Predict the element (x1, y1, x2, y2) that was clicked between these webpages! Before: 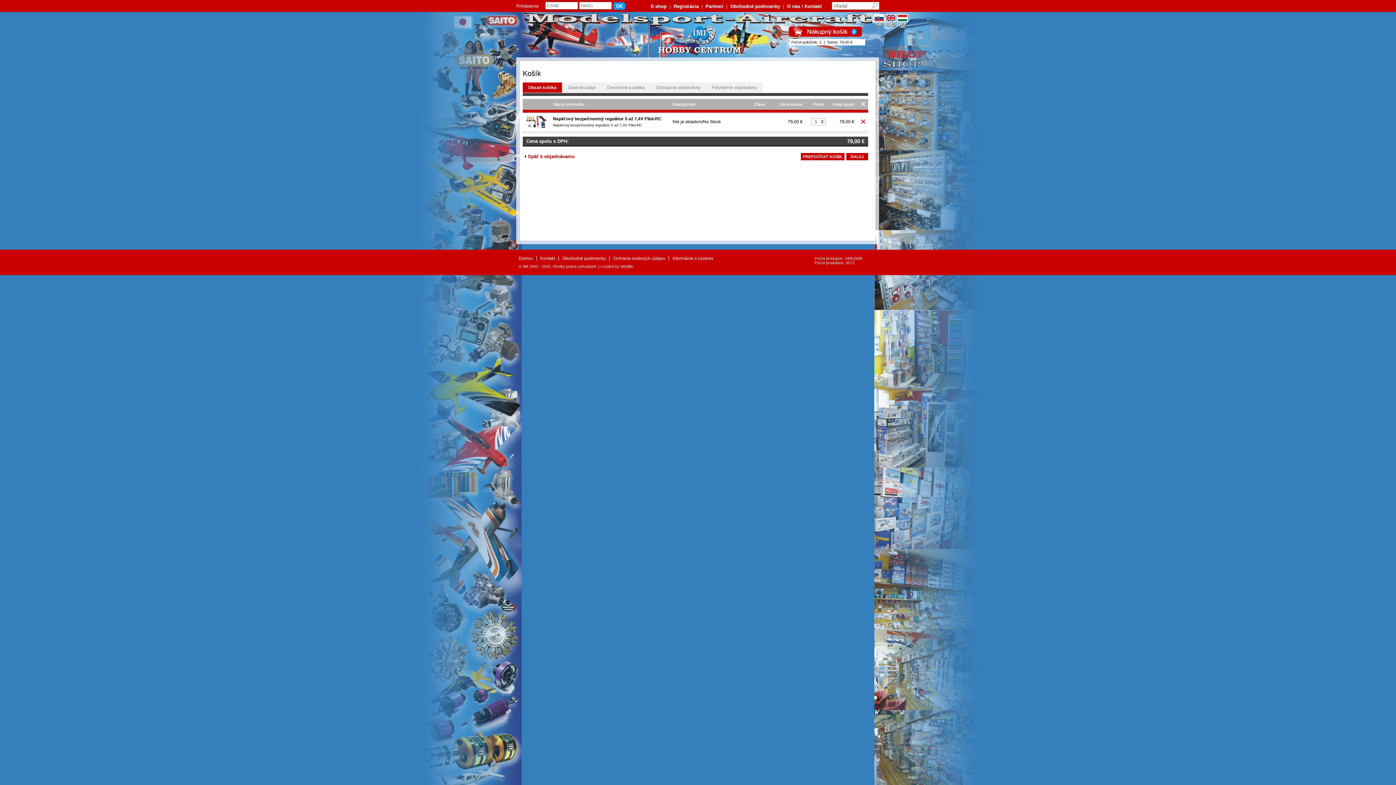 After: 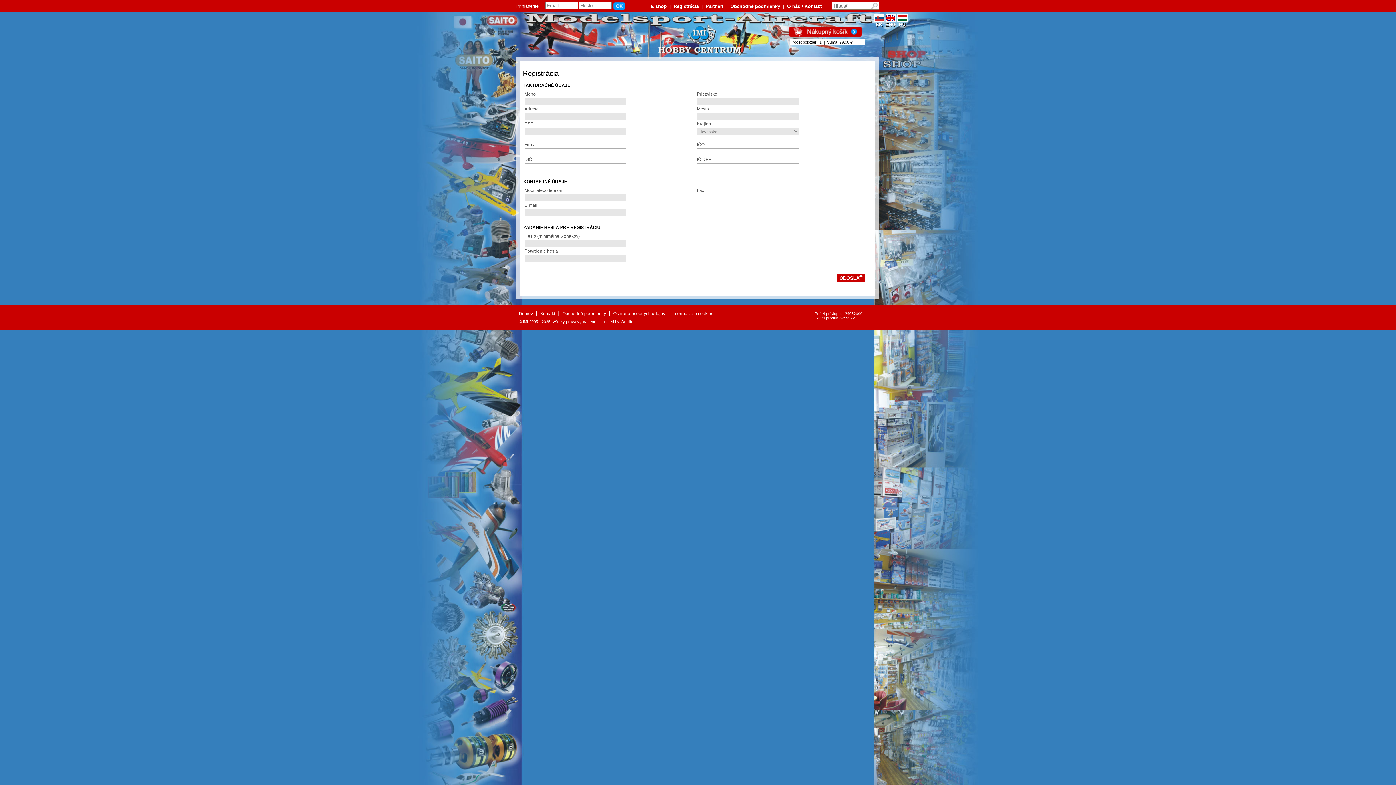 Action: label: Registrácia bbox: (672, 3, 700, 9)